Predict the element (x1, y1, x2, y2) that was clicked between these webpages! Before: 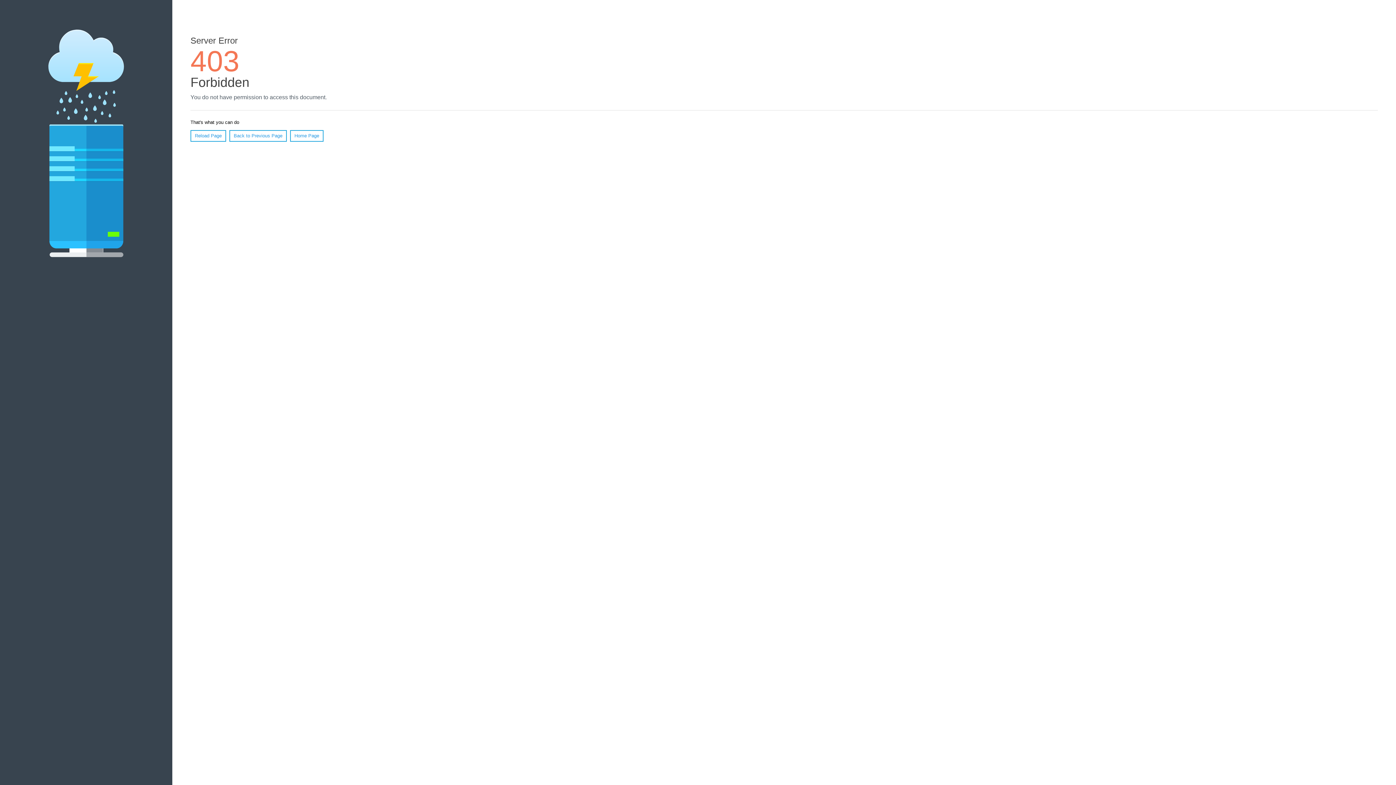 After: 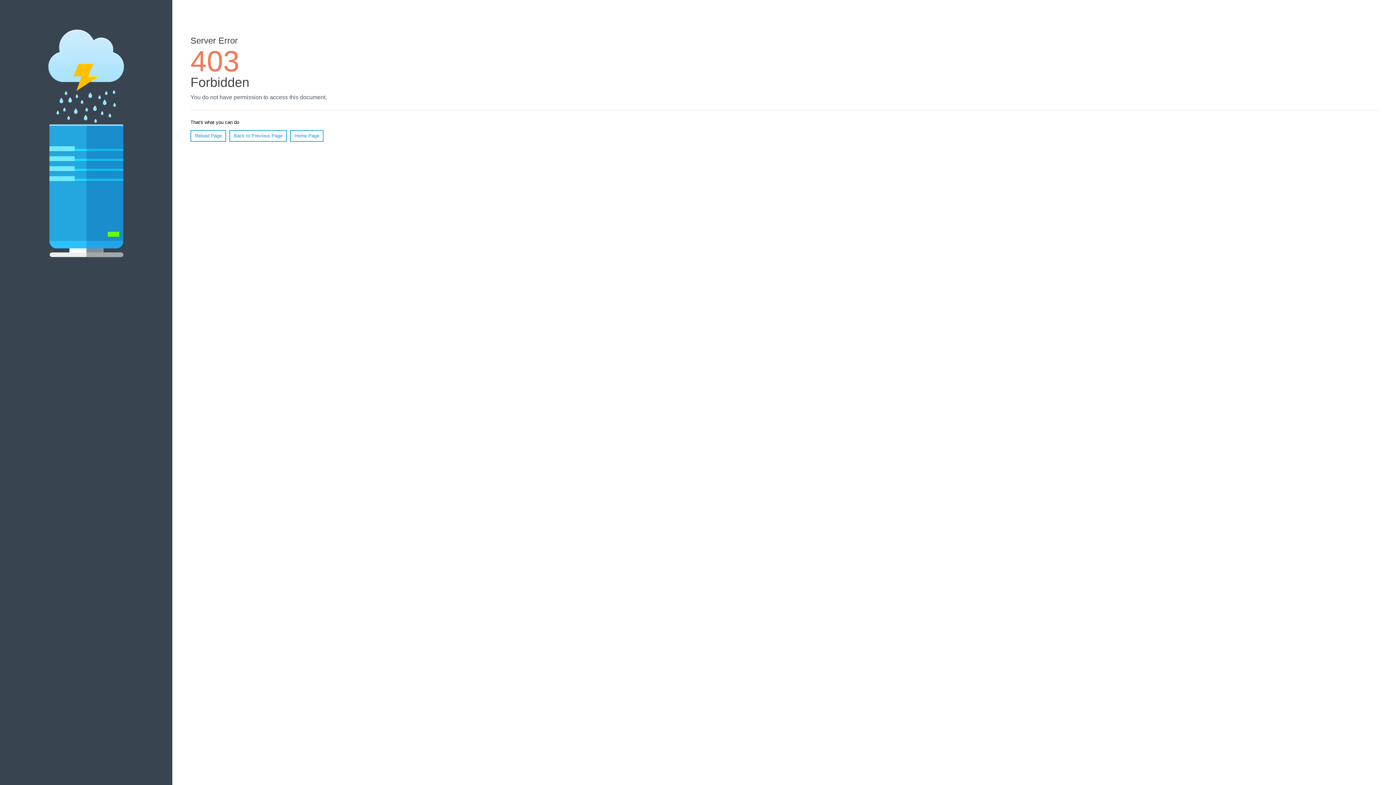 Action: label: Reload Page bbox: (190, 130, 226, 141)